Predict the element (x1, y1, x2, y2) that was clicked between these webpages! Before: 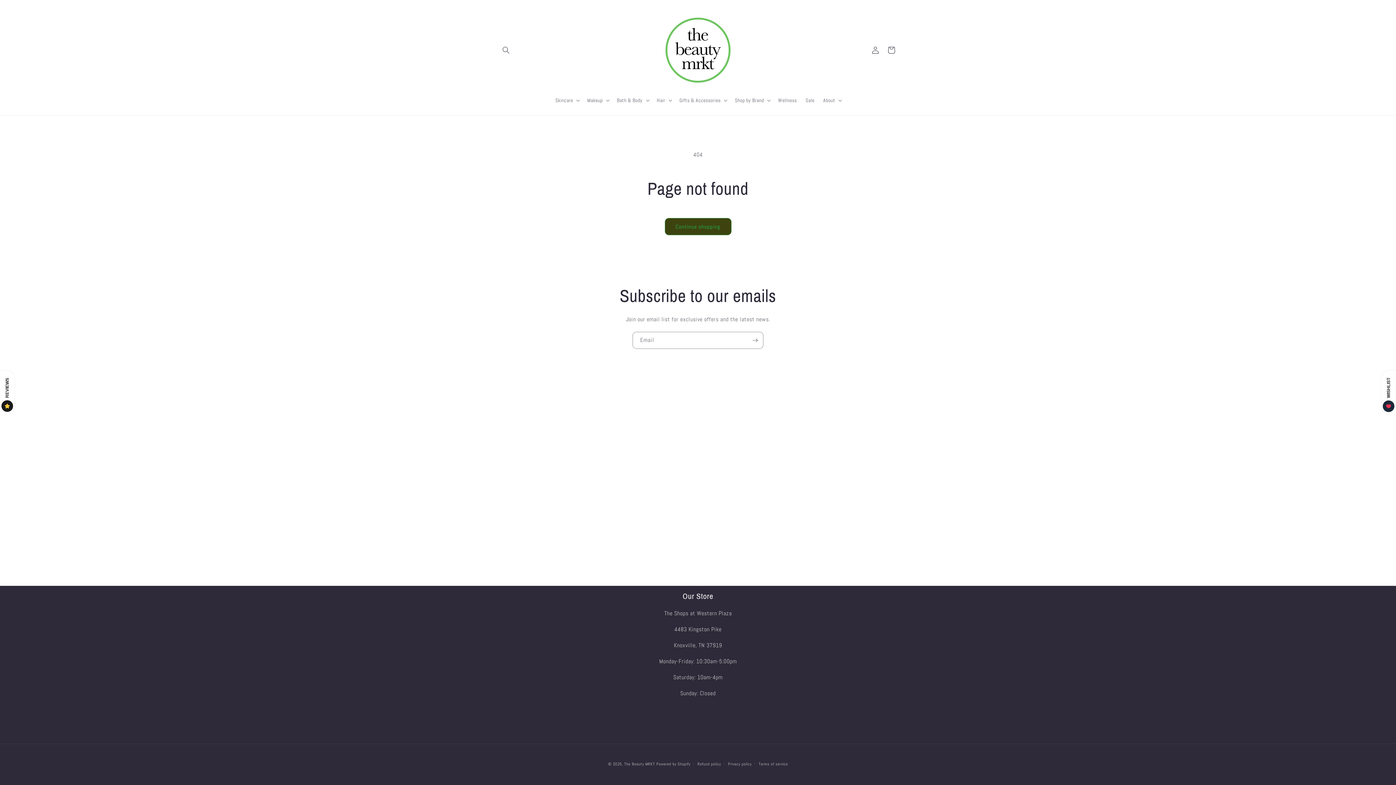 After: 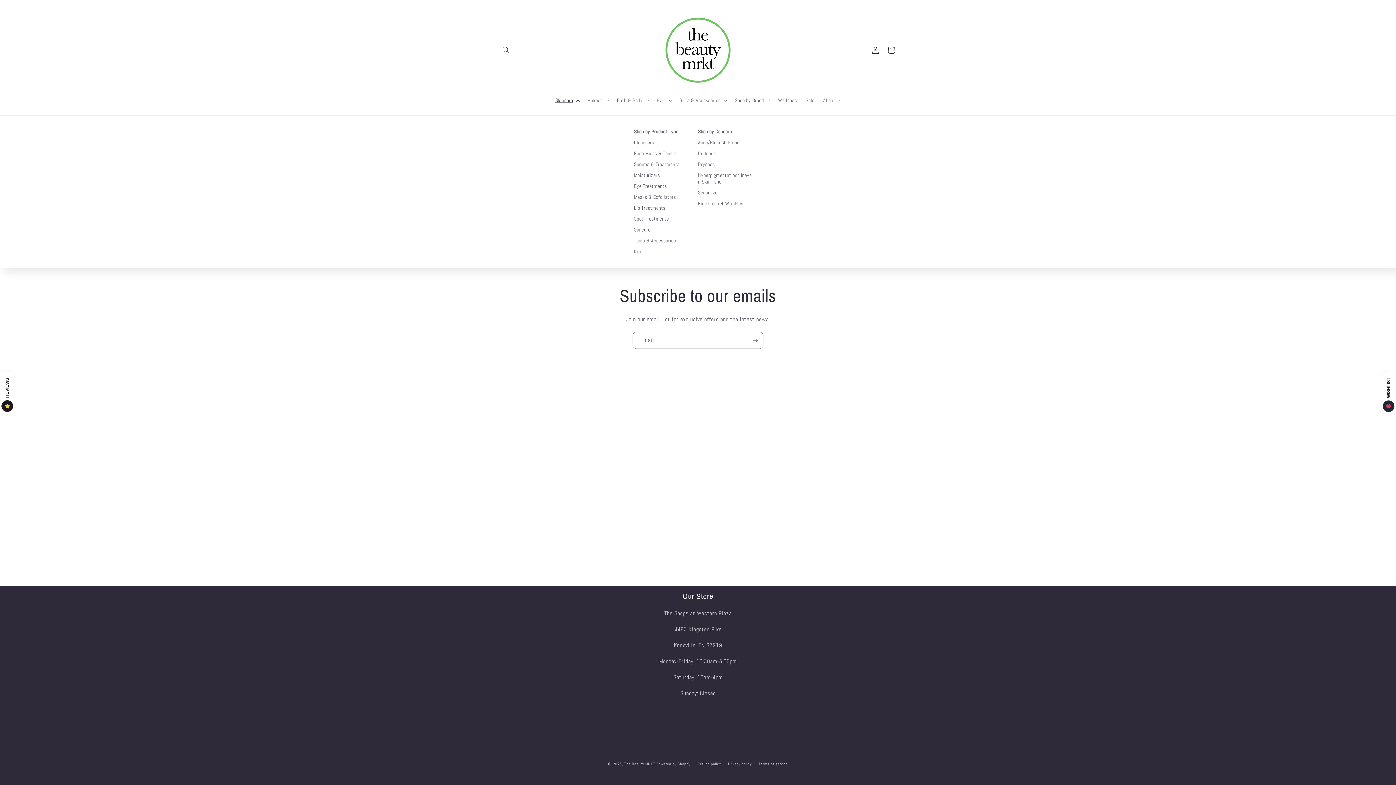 Action: label: Skincare bbox: (551, 92, 583, 108)